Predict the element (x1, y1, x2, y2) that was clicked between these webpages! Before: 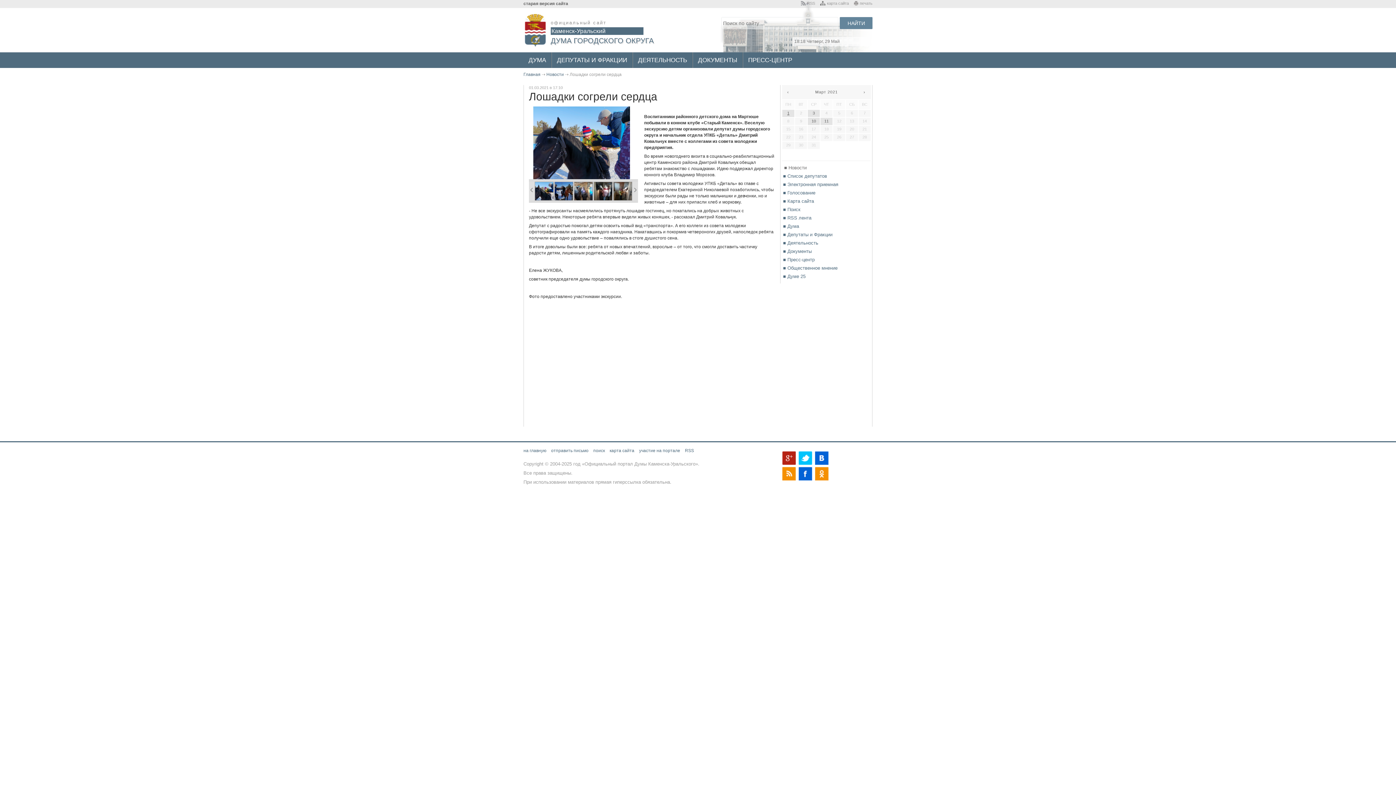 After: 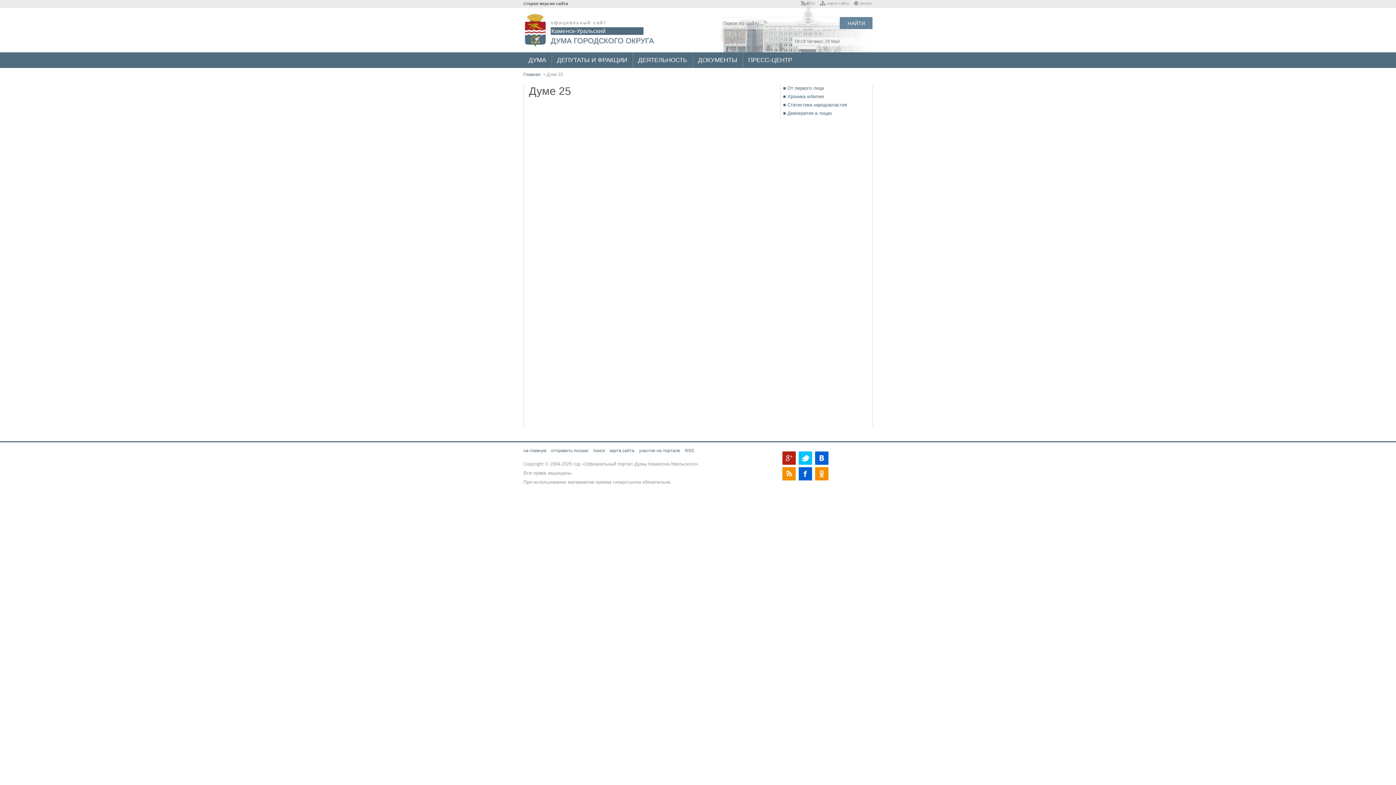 Action: bbox: (783, 273, 805, 279) label: ■ Думе 25